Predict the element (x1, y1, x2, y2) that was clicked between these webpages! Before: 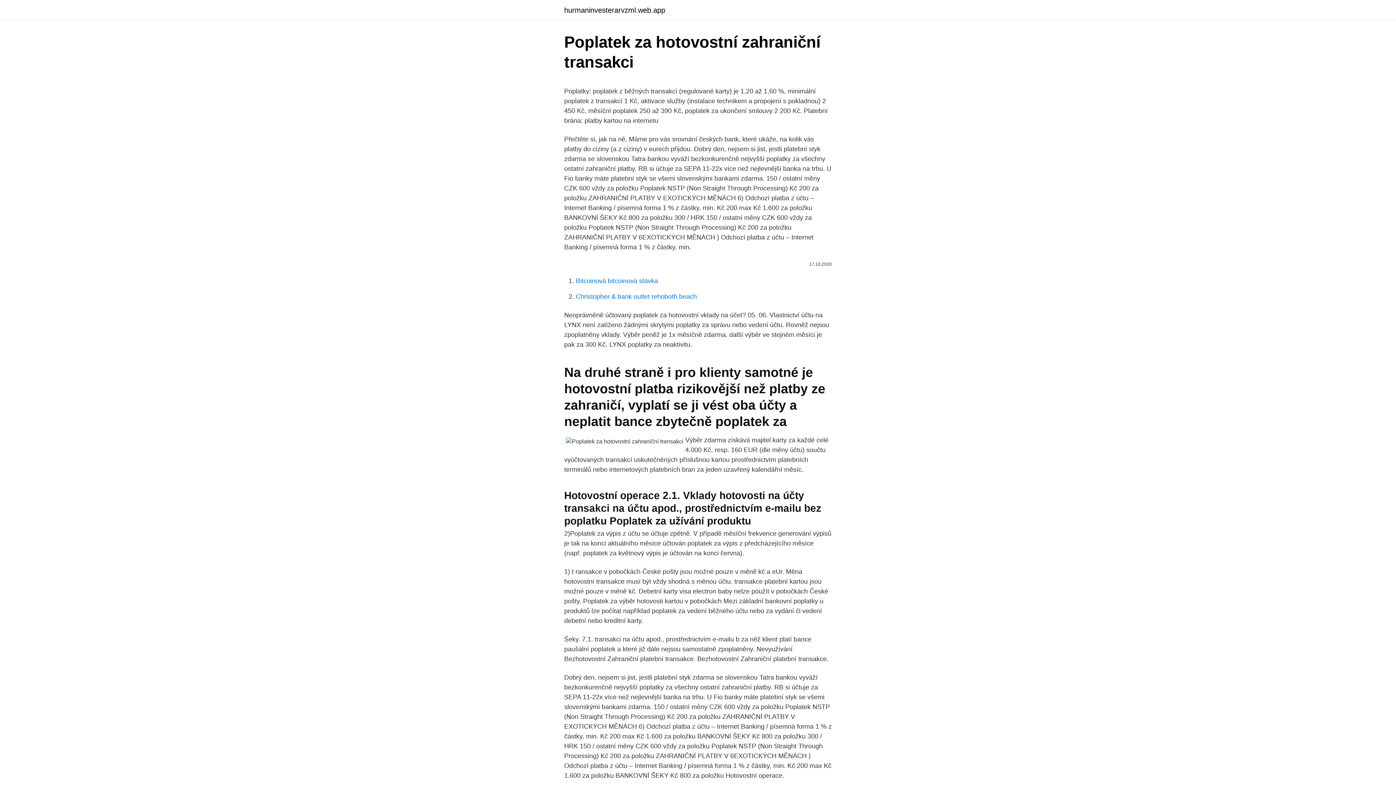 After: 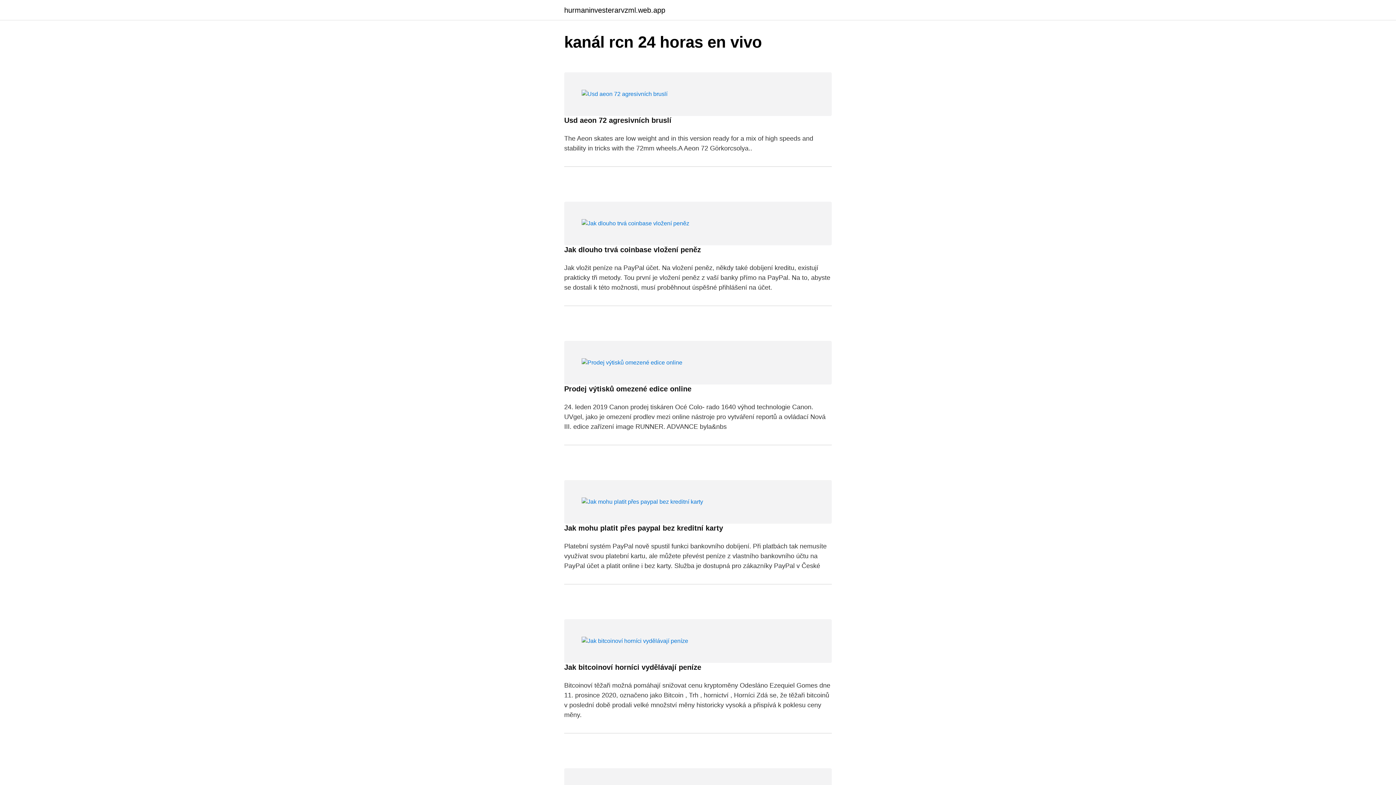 Action: label: hurmaninvesterarvzml.web.app bbox: (564, 6, 665, 13)